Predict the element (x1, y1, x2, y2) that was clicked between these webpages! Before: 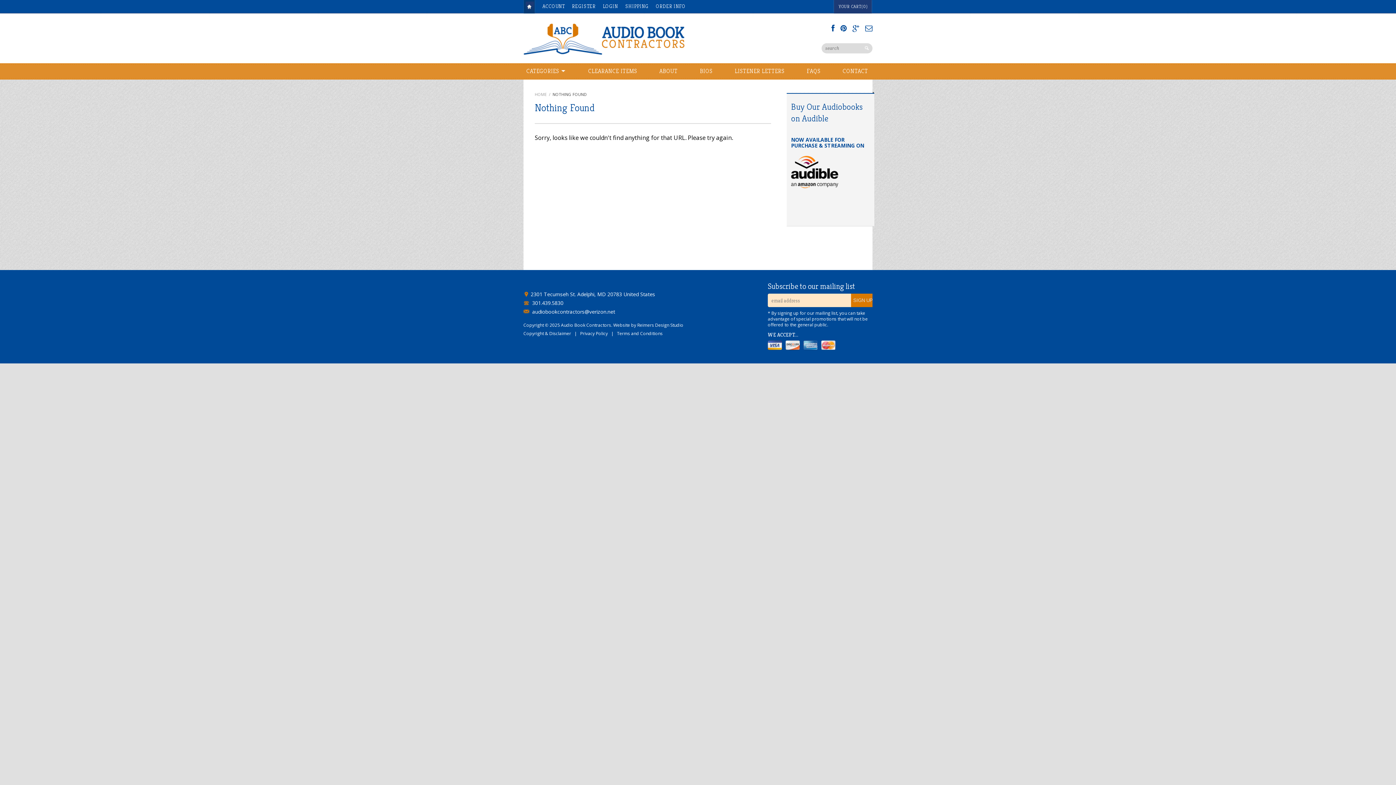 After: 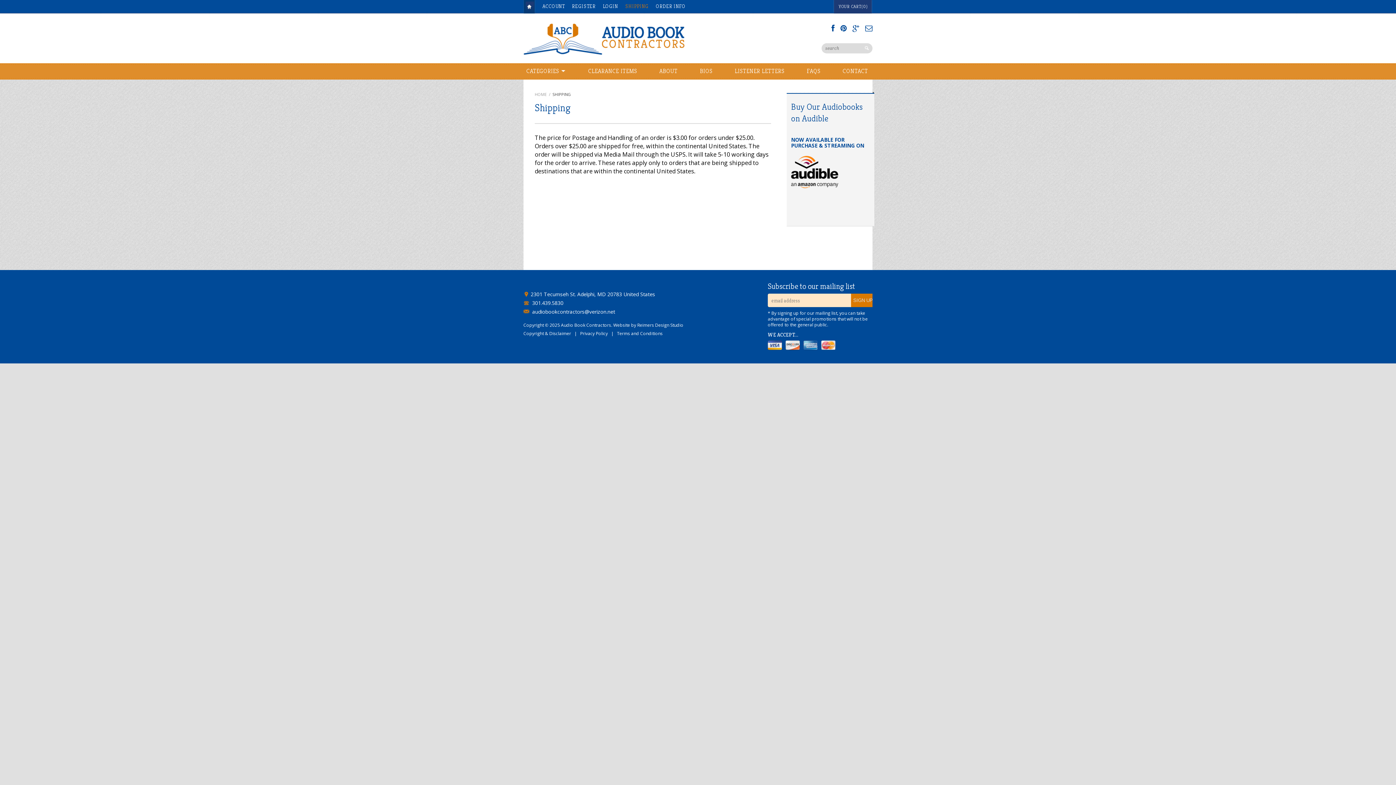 Action: bbox: (625, 2, 648, 9) label: SHIPPING